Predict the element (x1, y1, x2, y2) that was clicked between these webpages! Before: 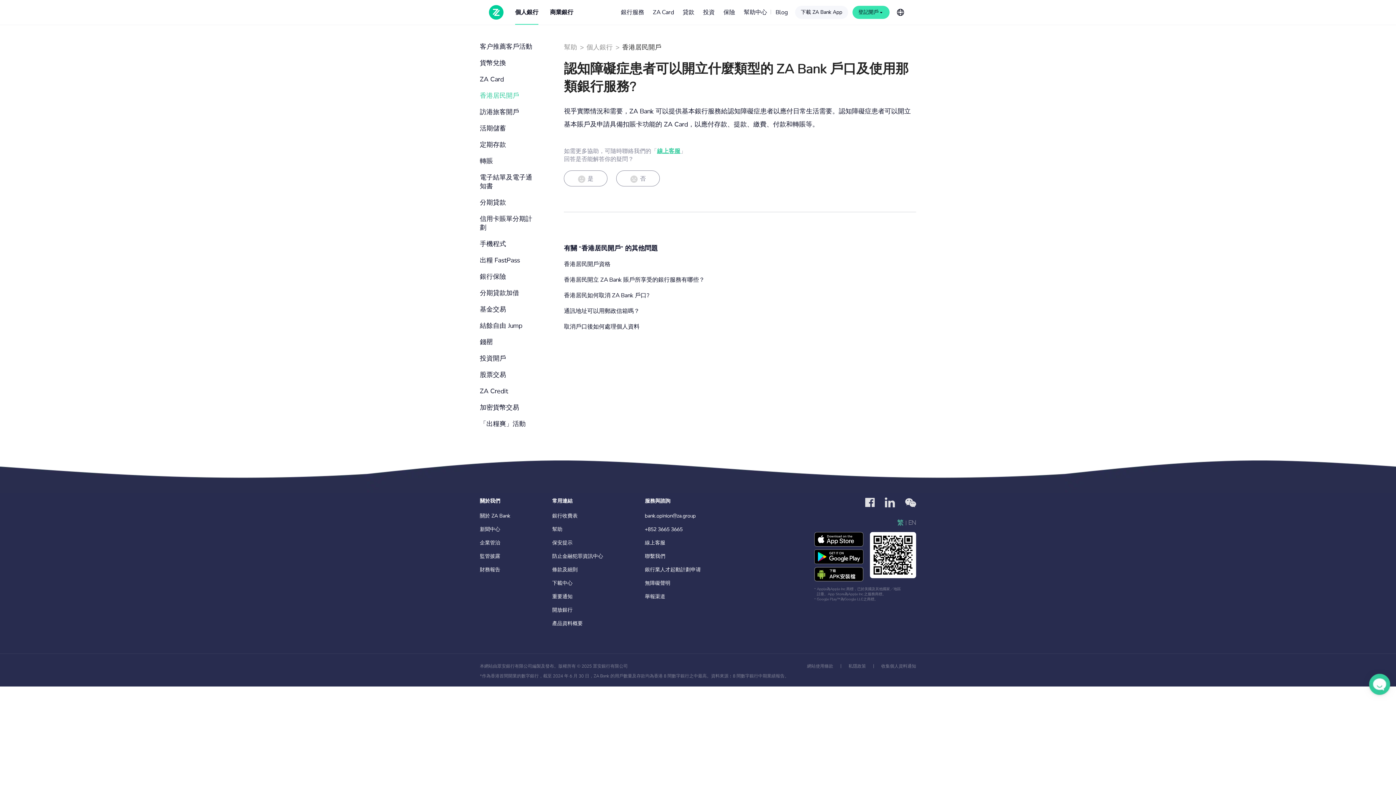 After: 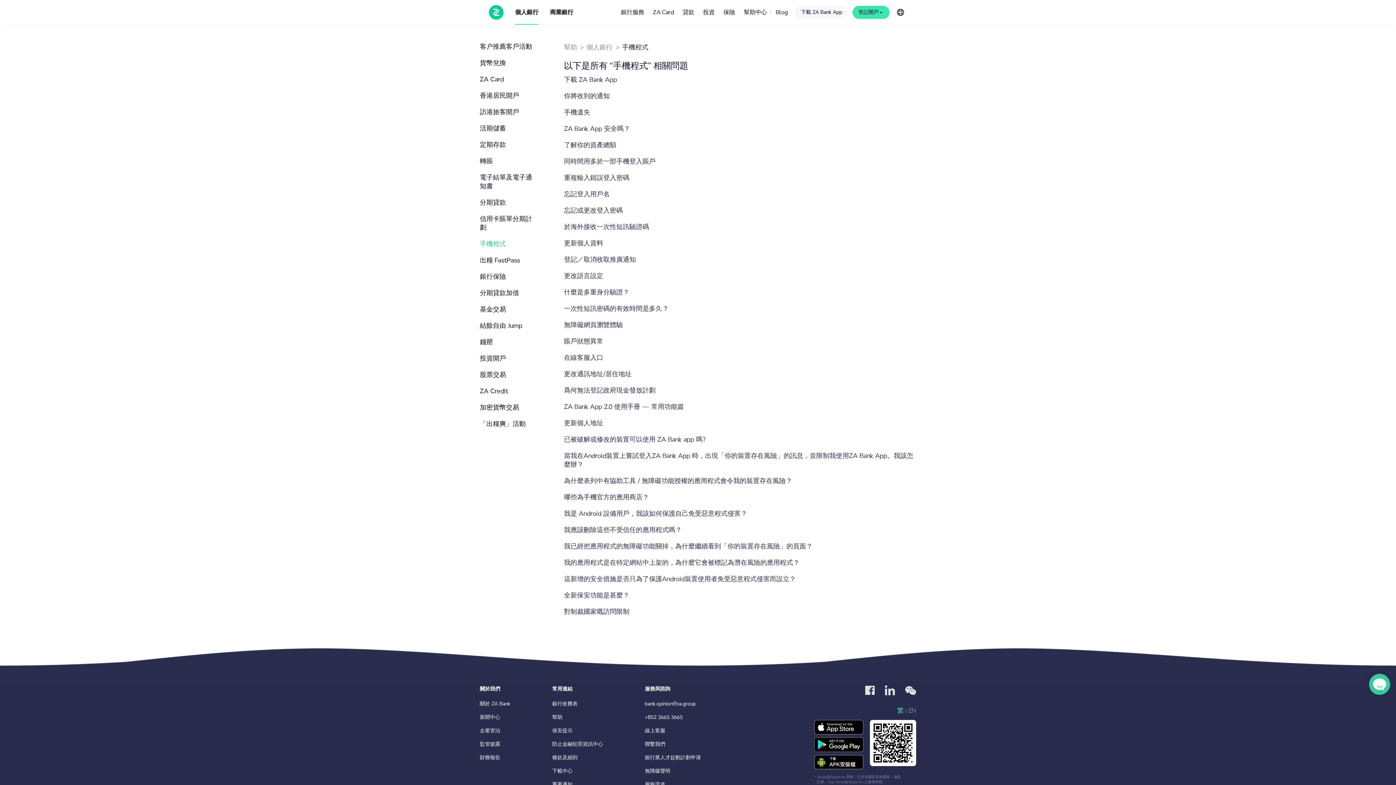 Action: label: 手機程式 bbox: (480, 239, 538, 248)